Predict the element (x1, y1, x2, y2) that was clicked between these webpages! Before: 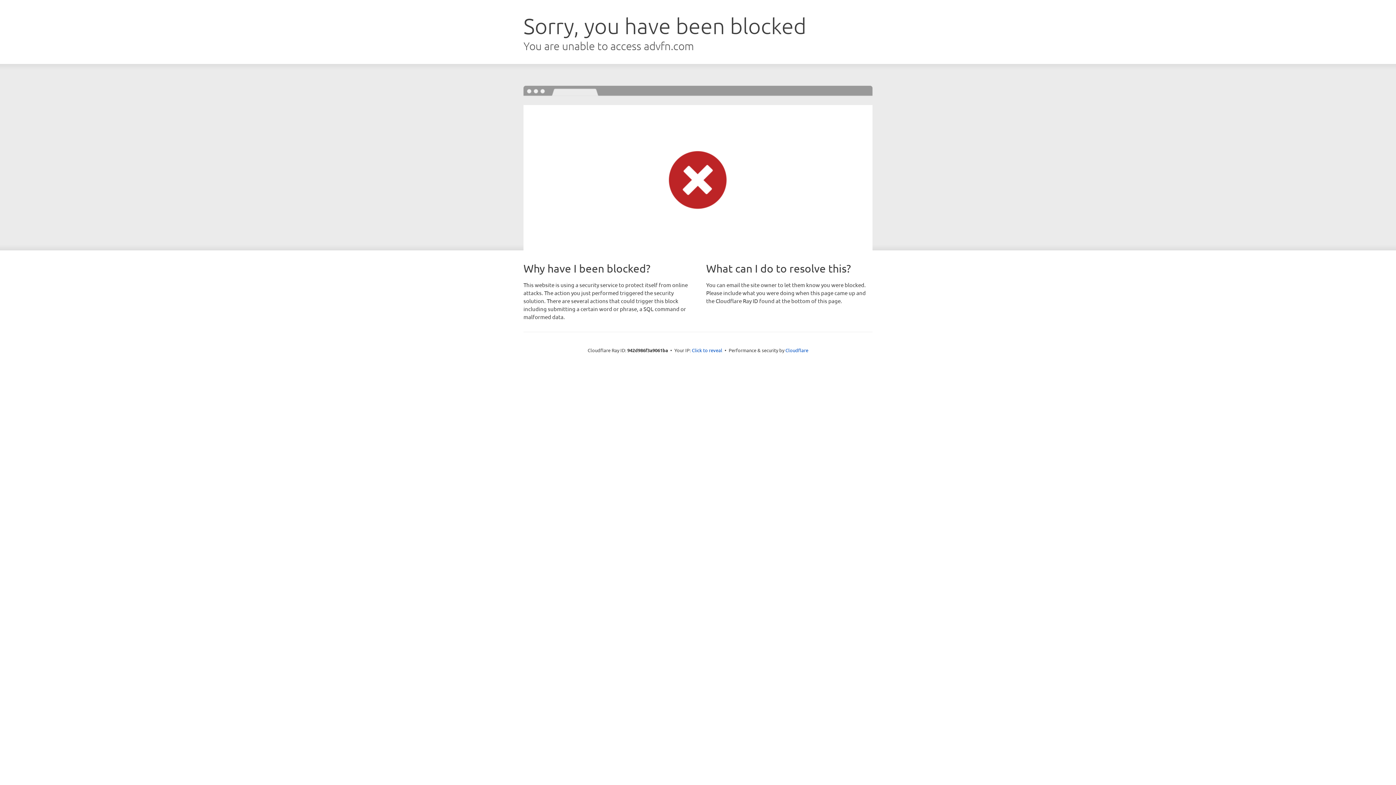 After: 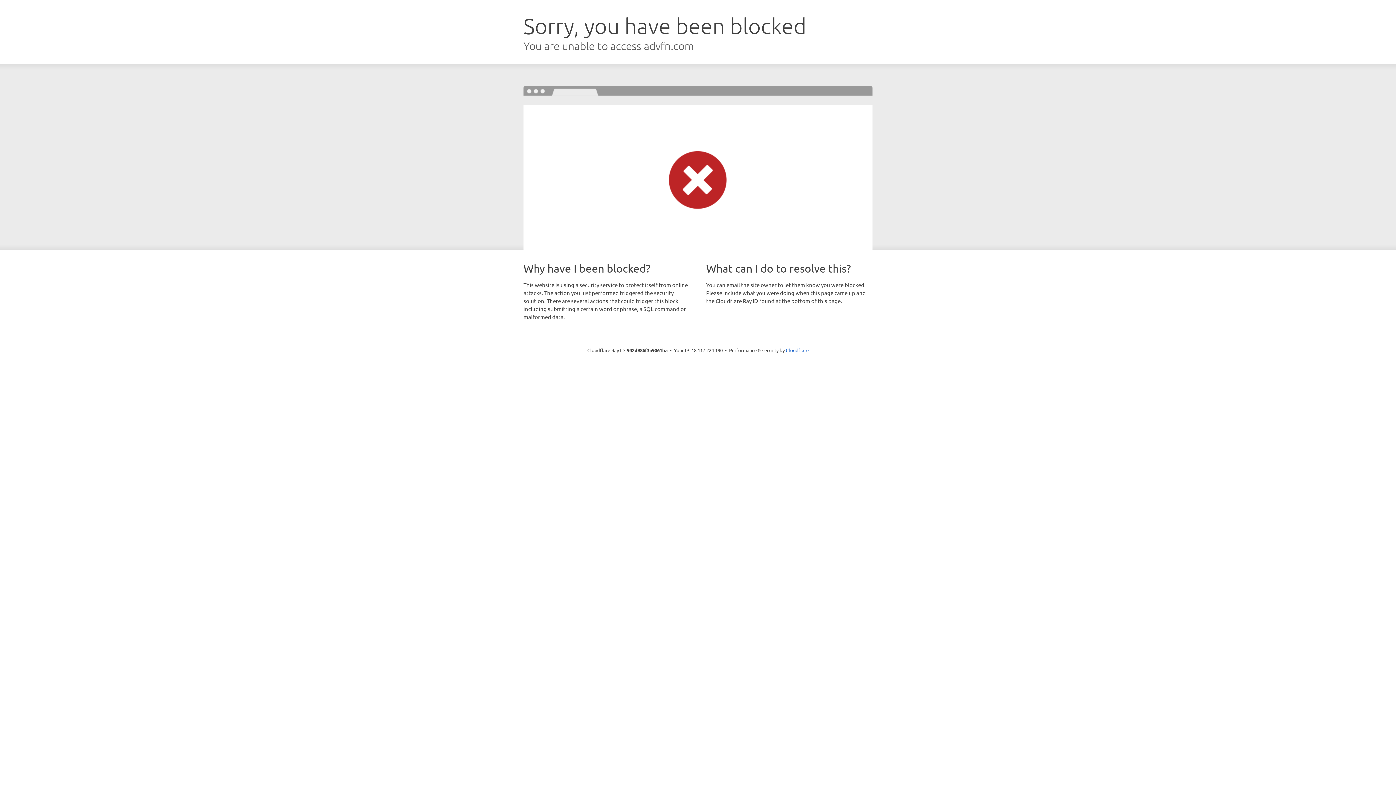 Action: label: Click to reveal bbox: (692, 346, 722, 353)